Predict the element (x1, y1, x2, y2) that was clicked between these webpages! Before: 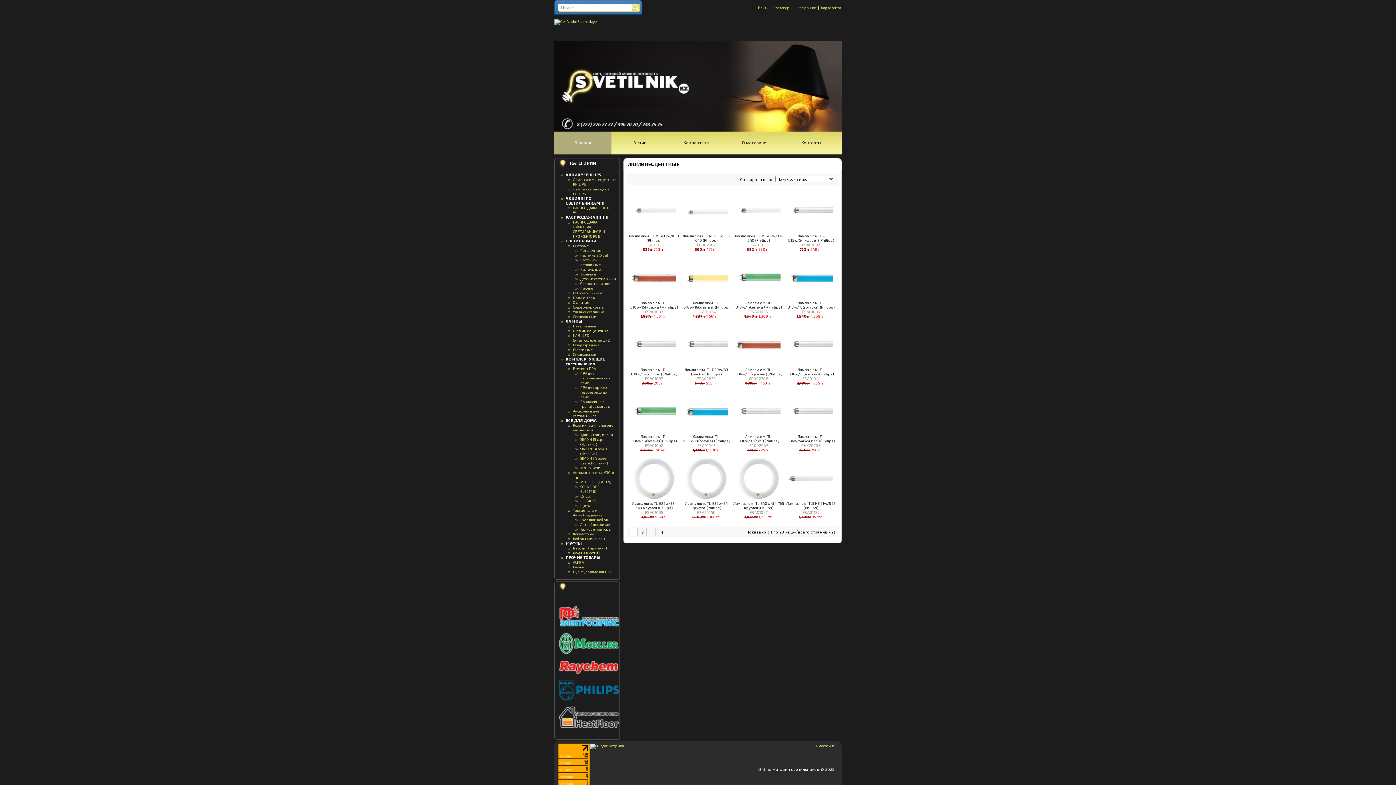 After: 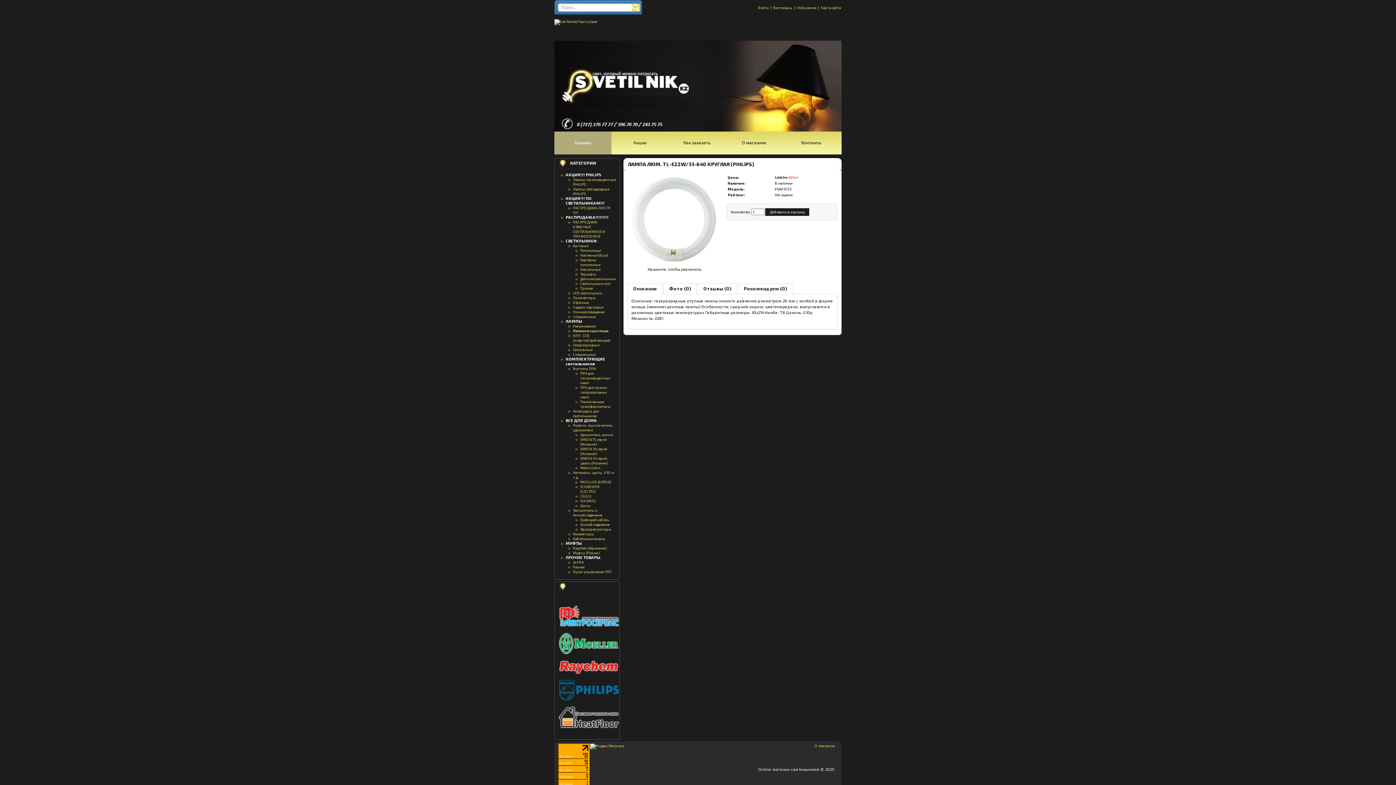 Action: label: Лампа люм. TL-E22w/33-640 круглая (Philips) bbox: (632, 501, 676, 510)